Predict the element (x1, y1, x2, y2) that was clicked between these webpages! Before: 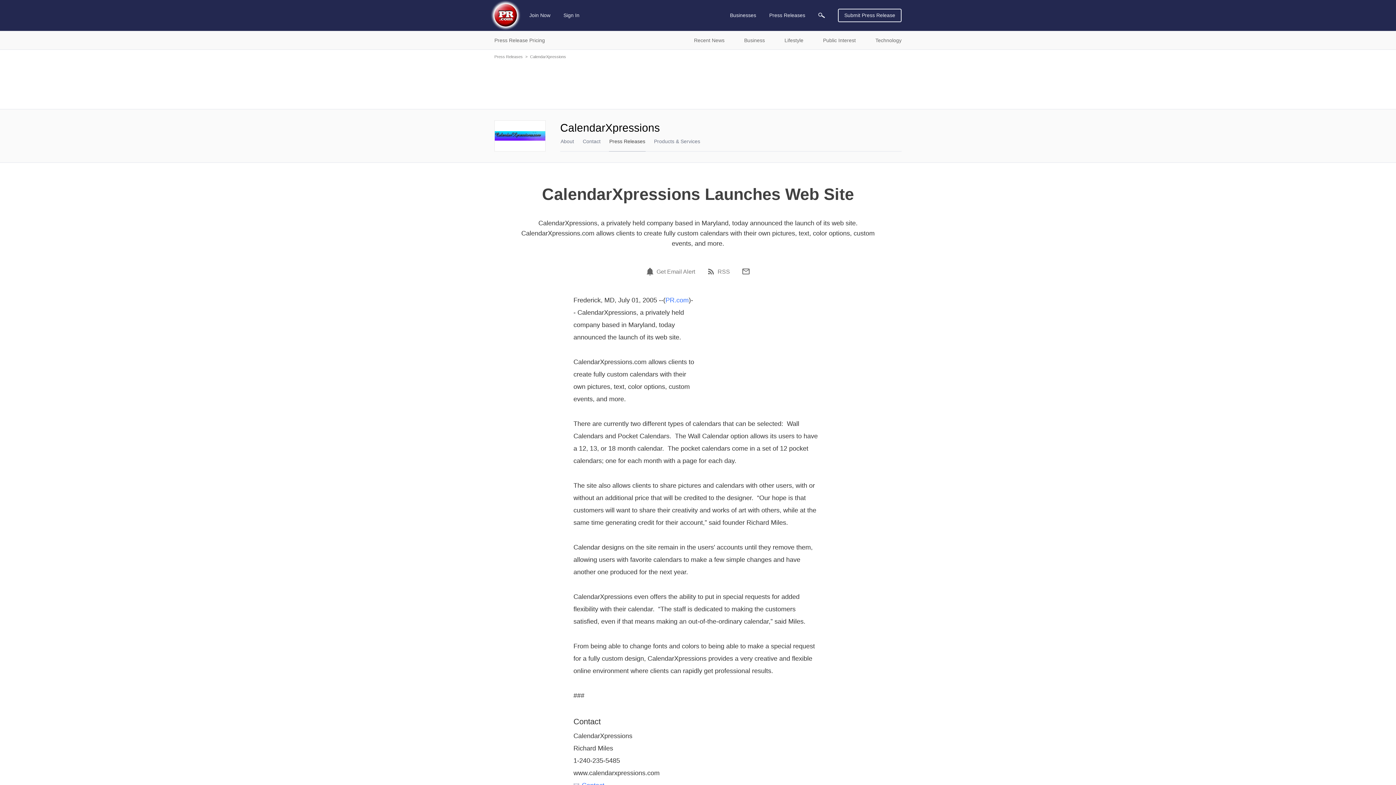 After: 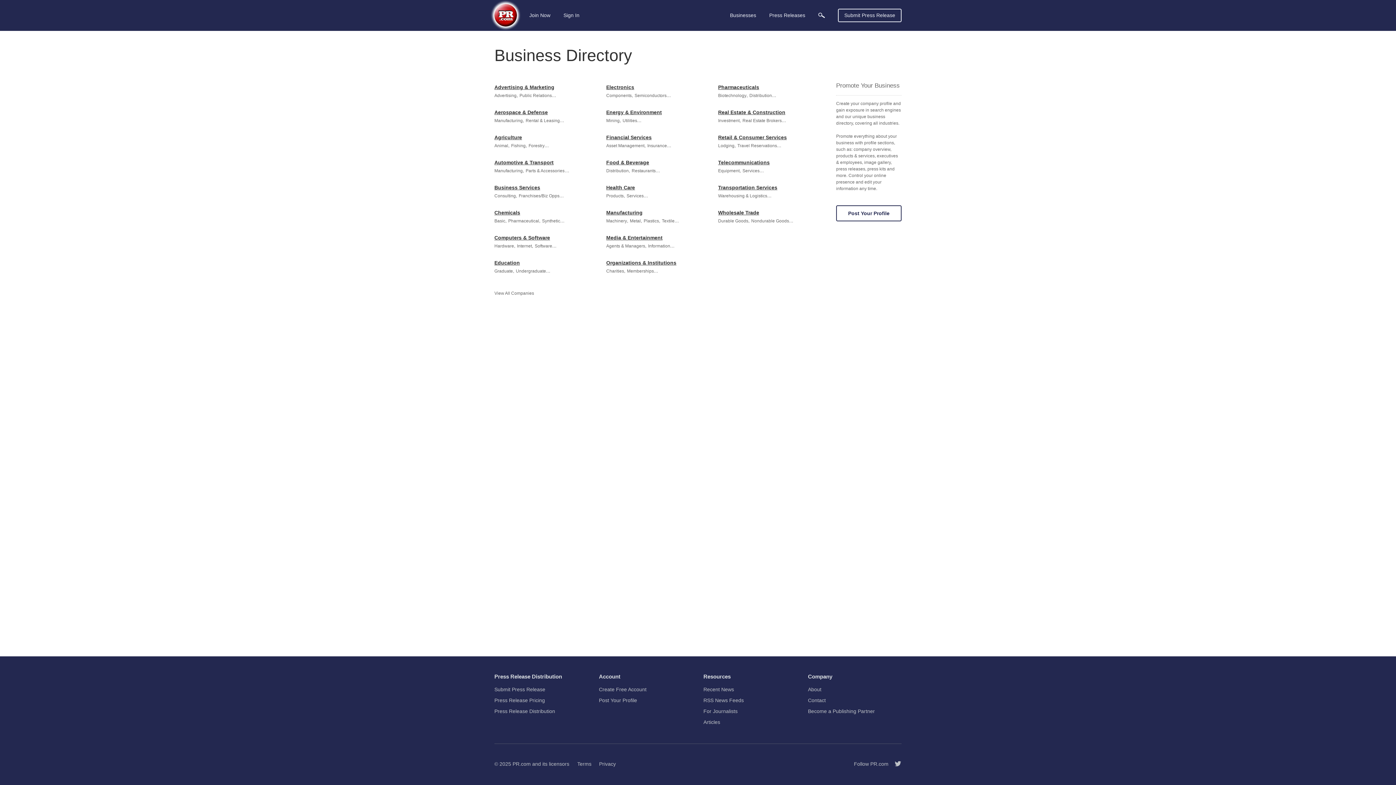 Action: label: Businesses bbox: (728, 5, 758, 25)